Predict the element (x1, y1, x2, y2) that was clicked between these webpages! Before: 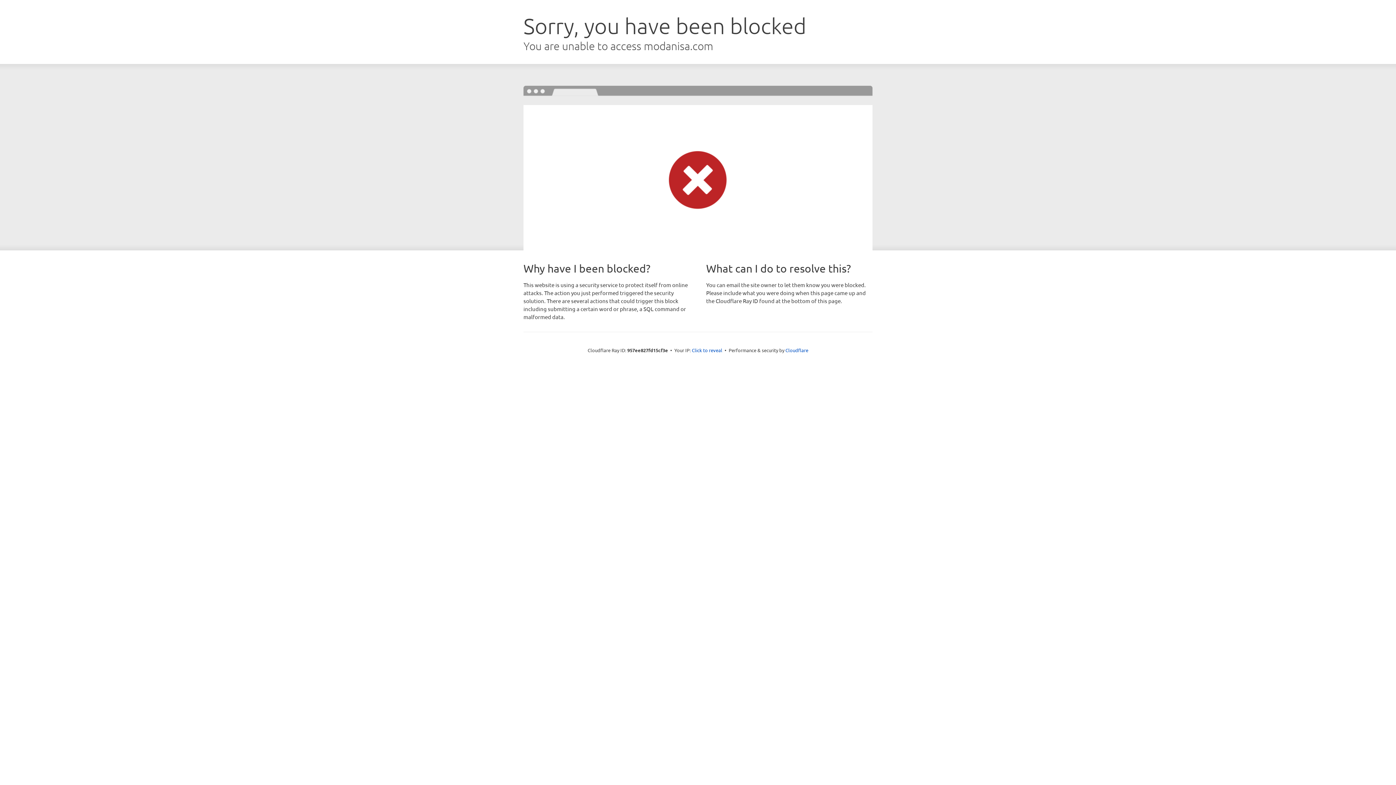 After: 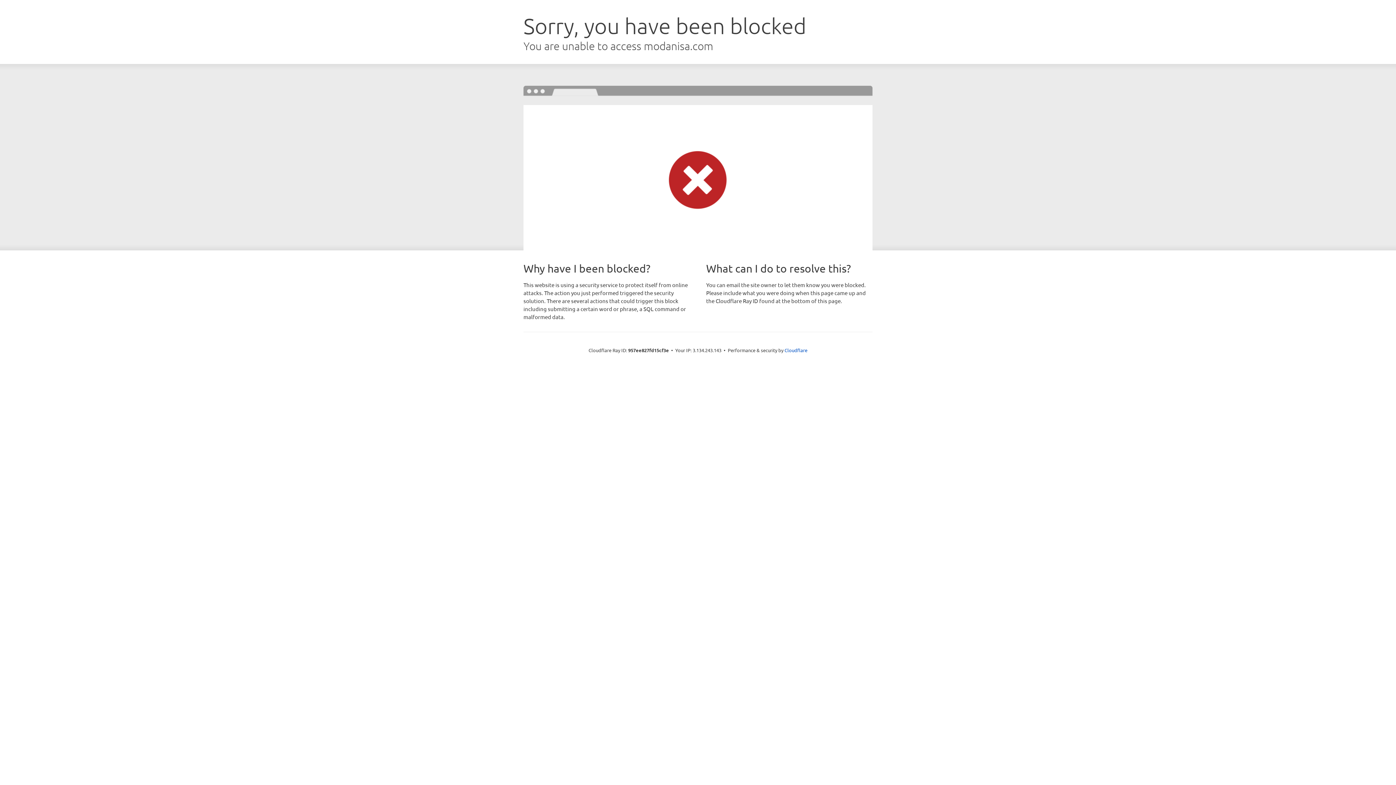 Action: label: Click to reveal bbox: (692, 346, 722, 353)